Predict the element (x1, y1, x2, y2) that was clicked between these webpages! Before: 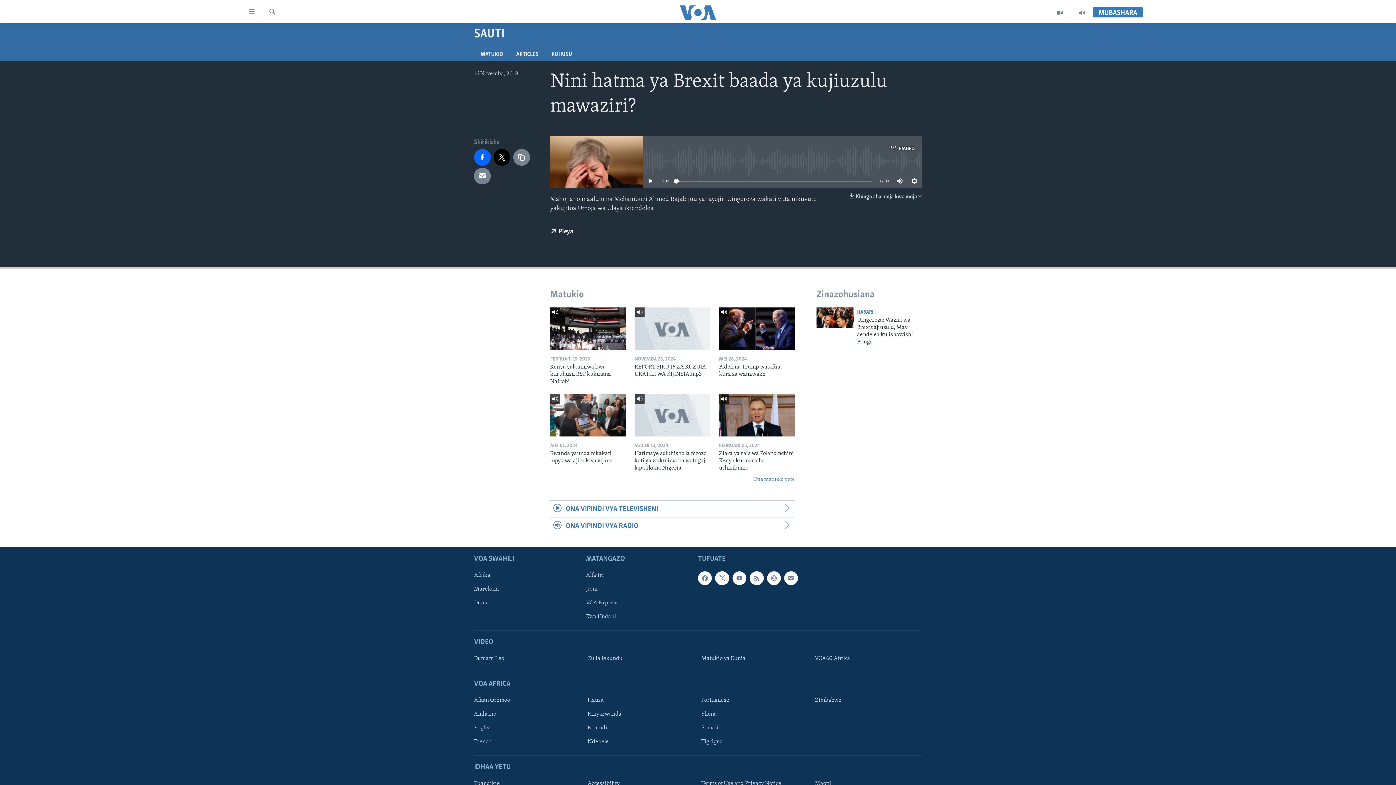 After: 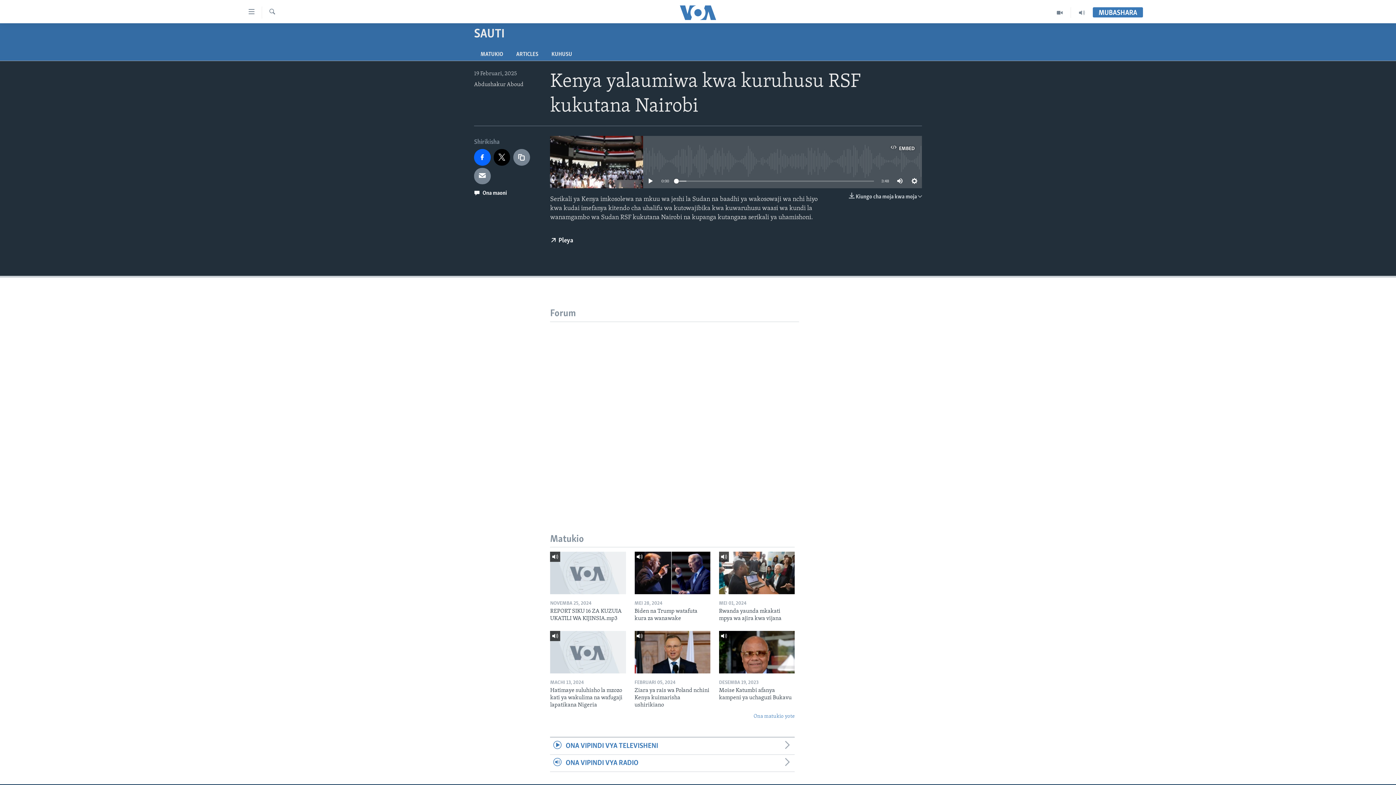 Action: bbox: (550, 307, 626, 350)